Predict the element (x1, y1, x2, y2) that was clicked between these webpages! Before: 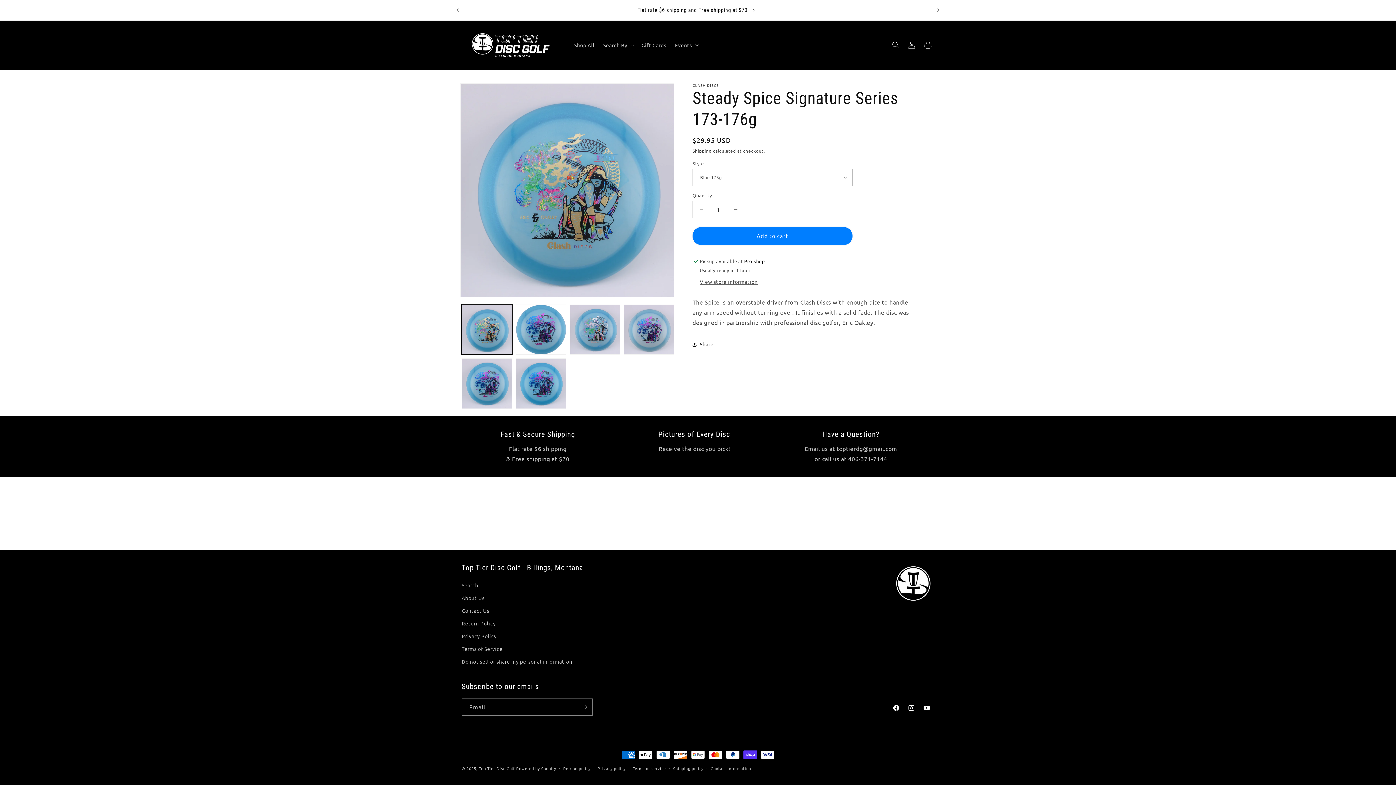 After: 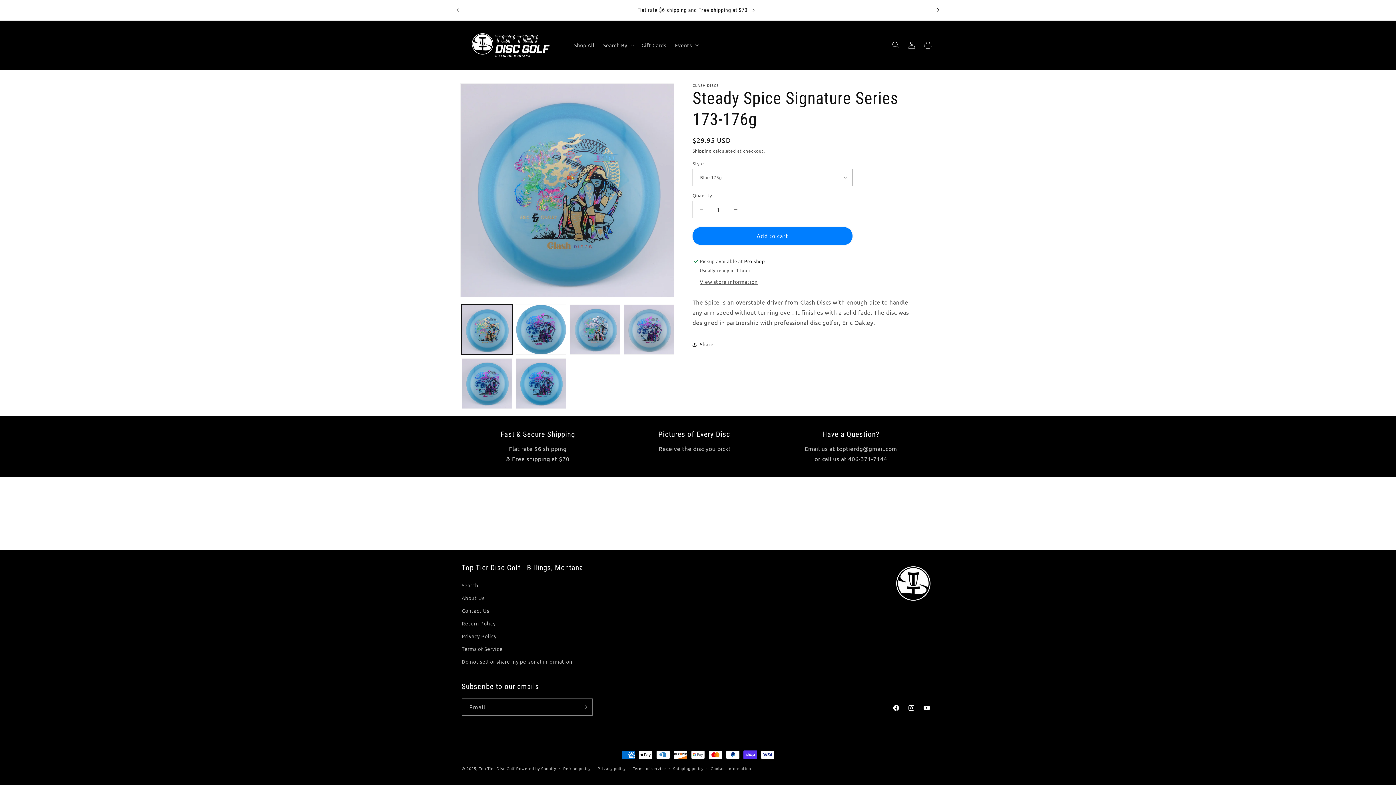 Action: label: Next announcement bbox: (930, 3, 946, 17)